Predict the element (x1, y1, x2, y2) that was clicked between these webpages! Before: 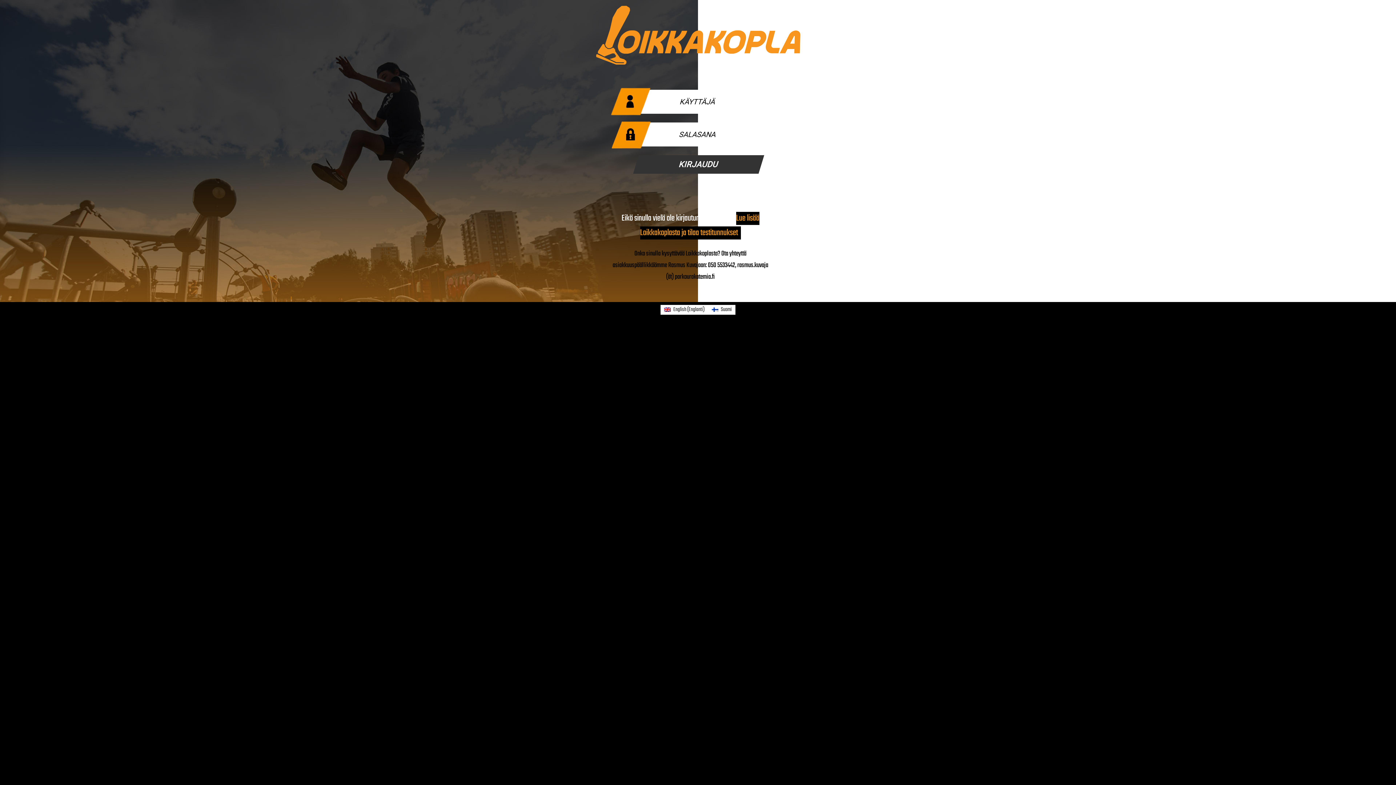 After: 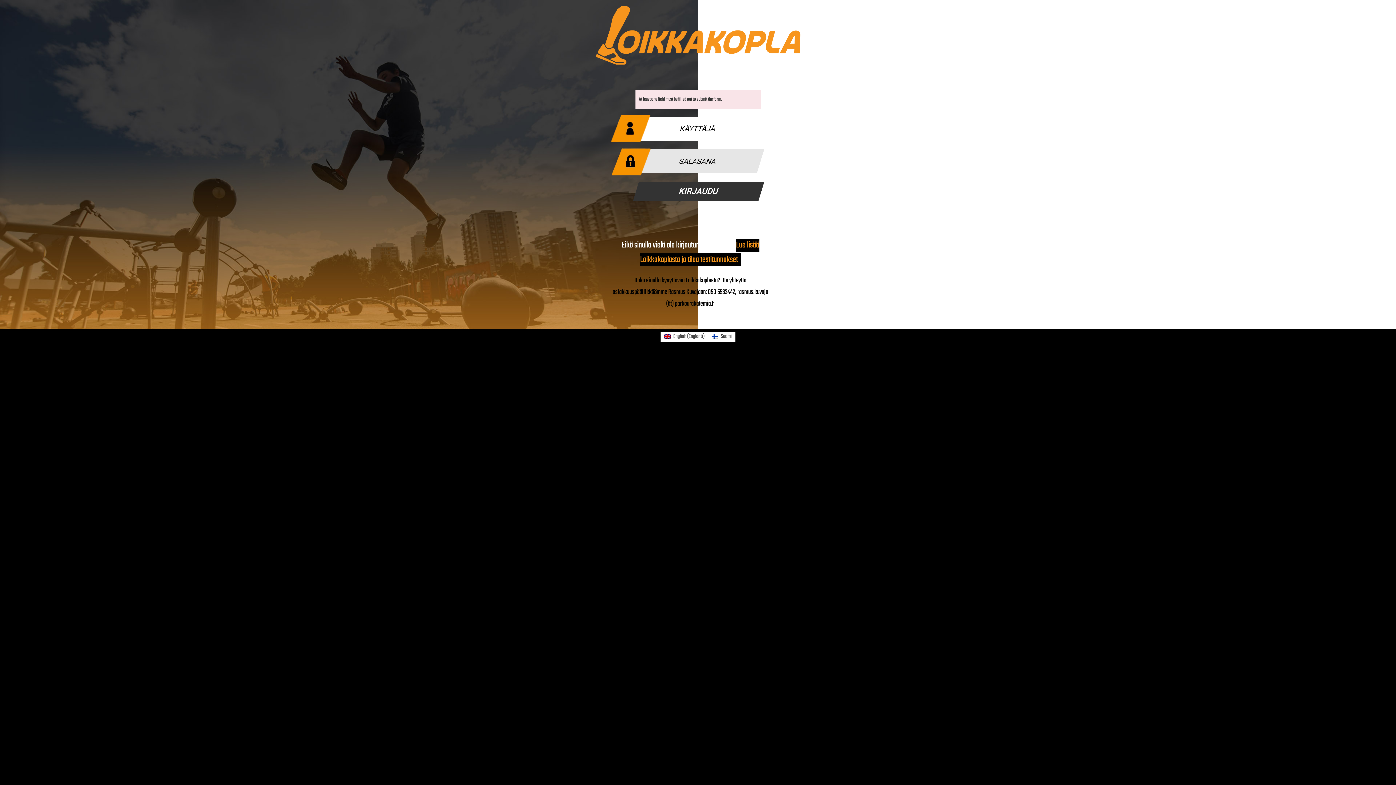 Action: bbox: (633, 155, 764, 173) label: KIRJAUDU